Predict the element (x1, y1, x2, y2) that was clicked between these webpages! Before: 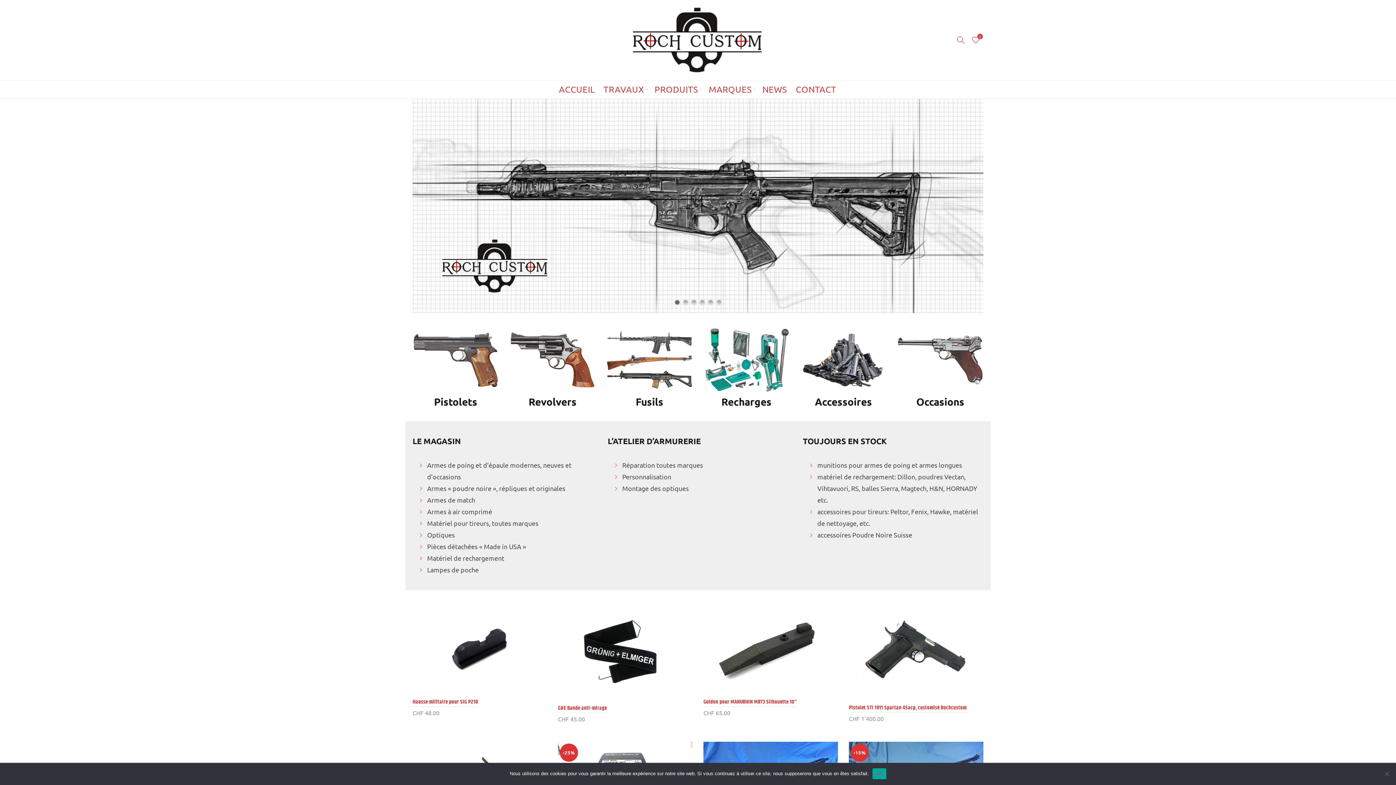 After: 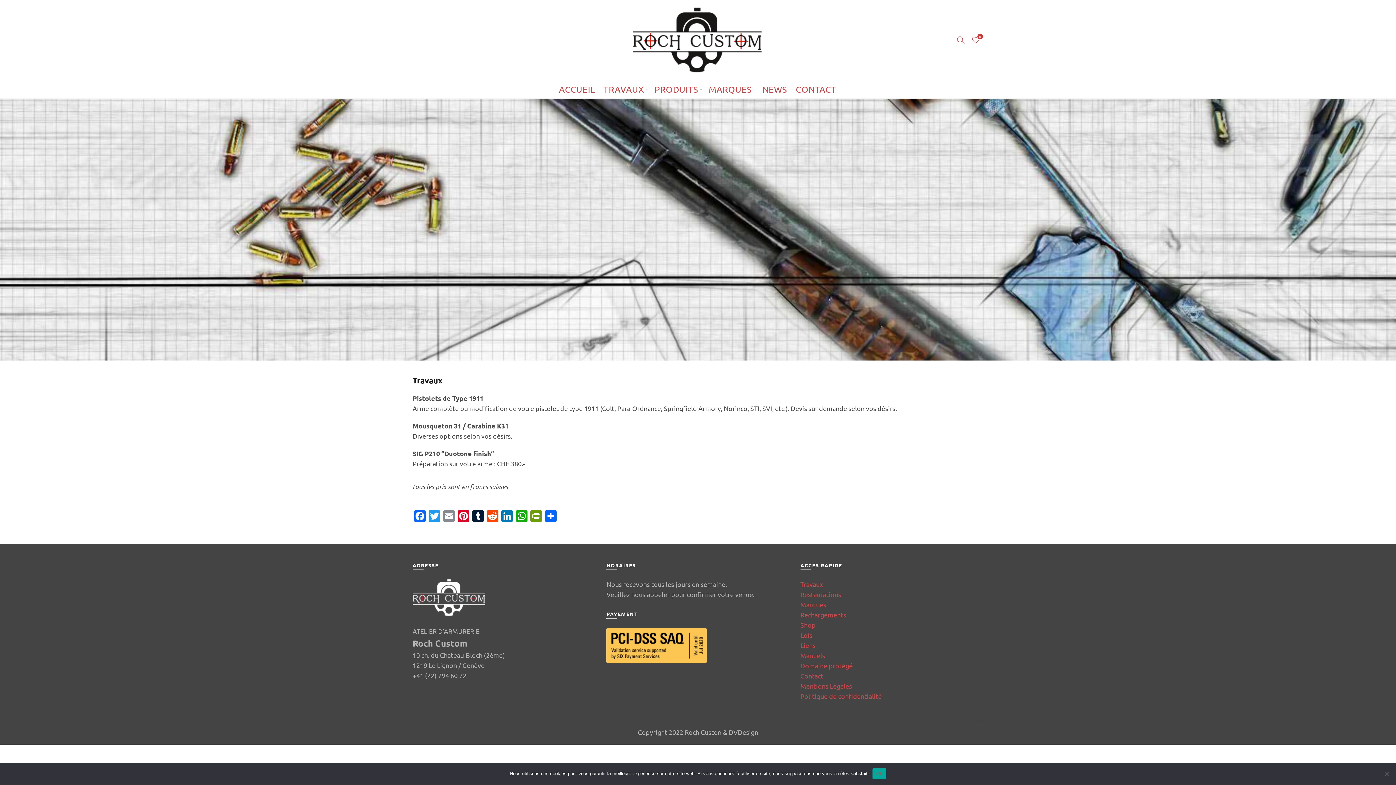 Action: label: TRAVAUX bbox: (598, 80, 648, 98)